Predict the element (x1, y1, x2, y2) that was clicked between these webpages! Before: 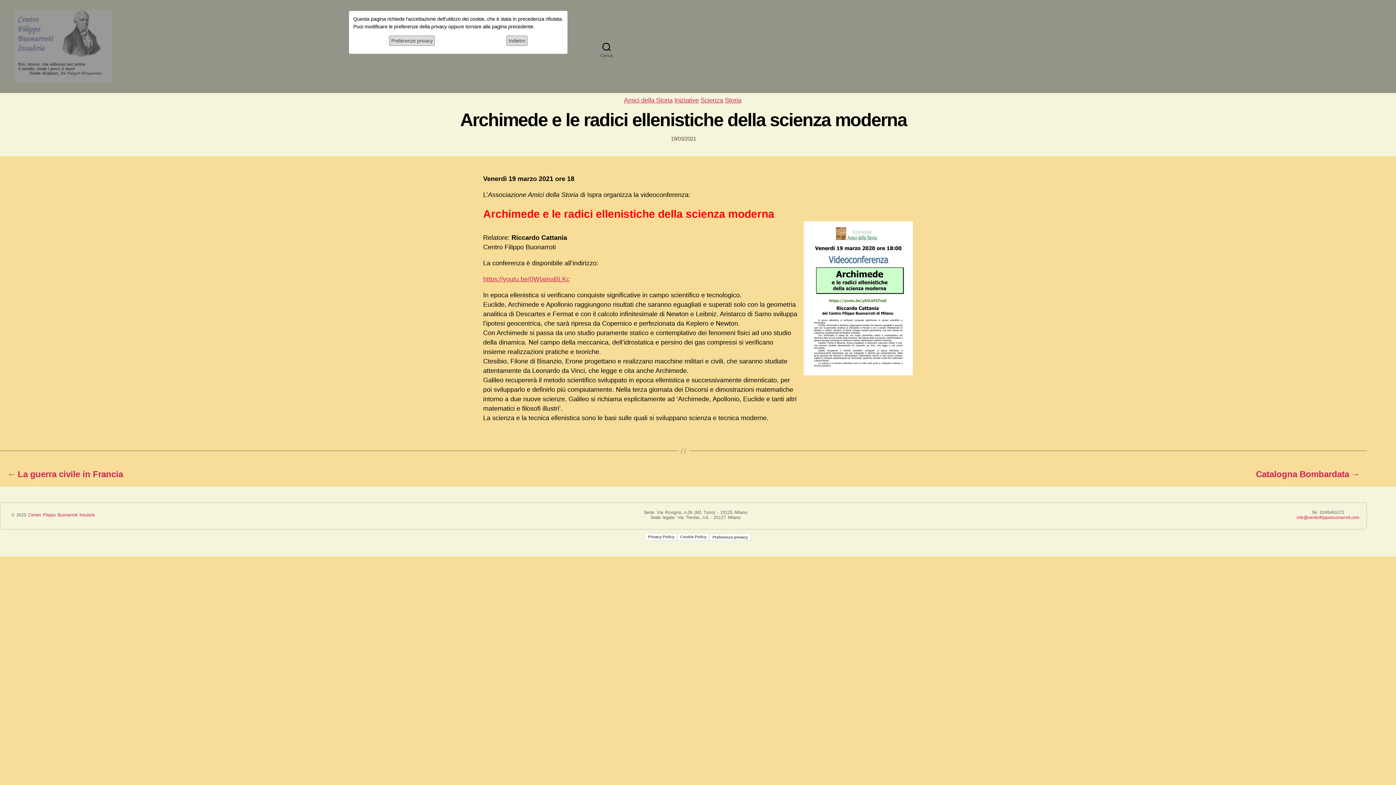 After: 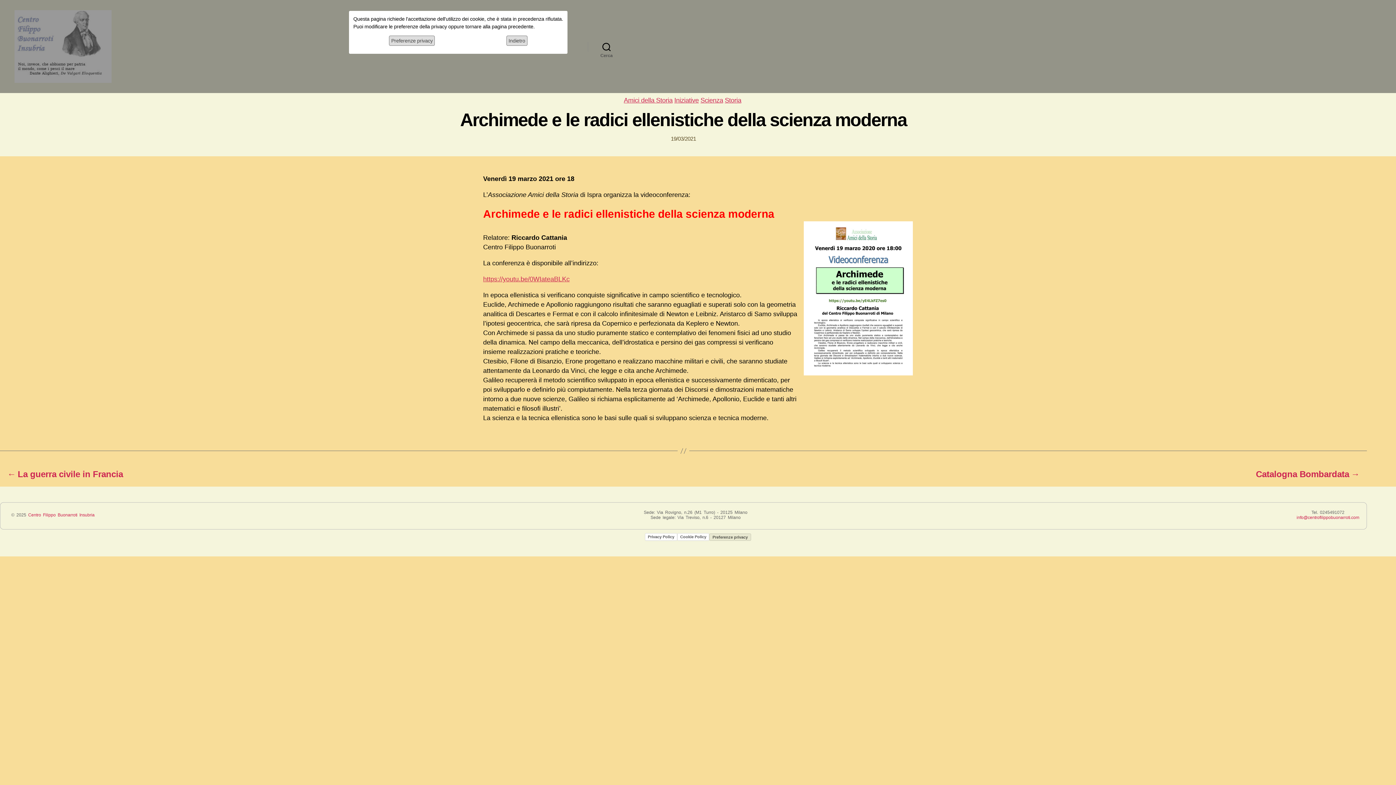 Action: label: Preferenze privacy bbox: (712, 535, 748, 539)